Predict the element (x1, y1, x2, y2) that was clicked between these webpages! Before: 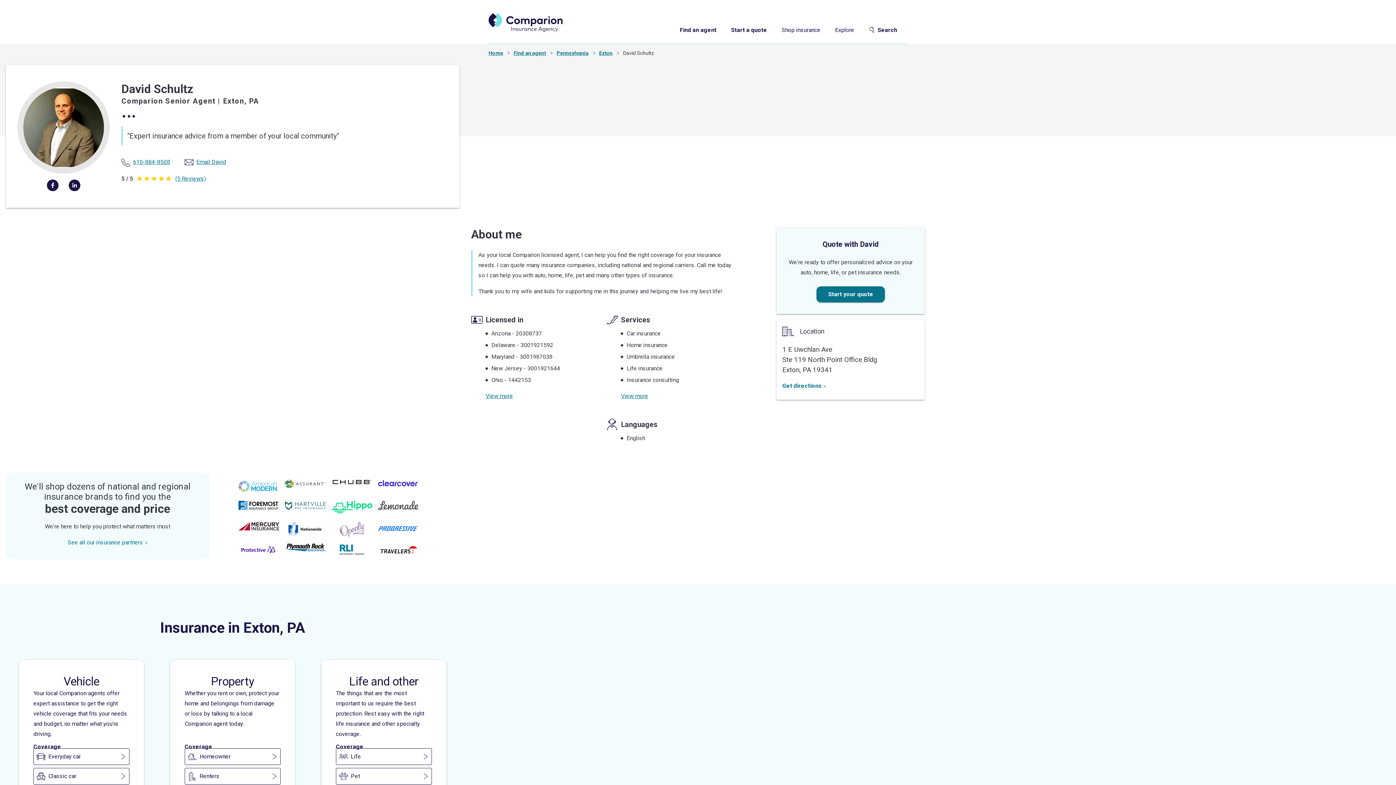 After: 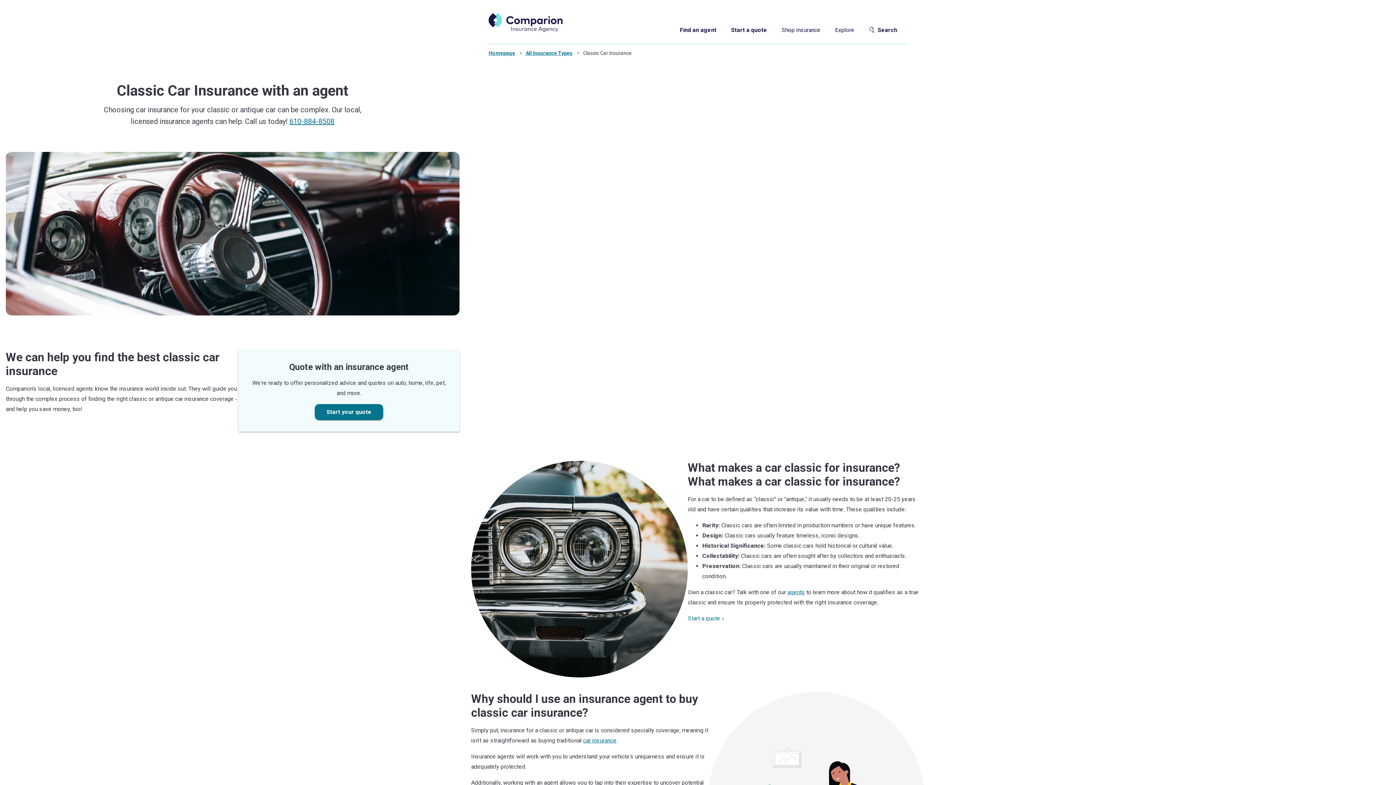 Action: label: Classic car bbox: (36, 771, 126, 781)